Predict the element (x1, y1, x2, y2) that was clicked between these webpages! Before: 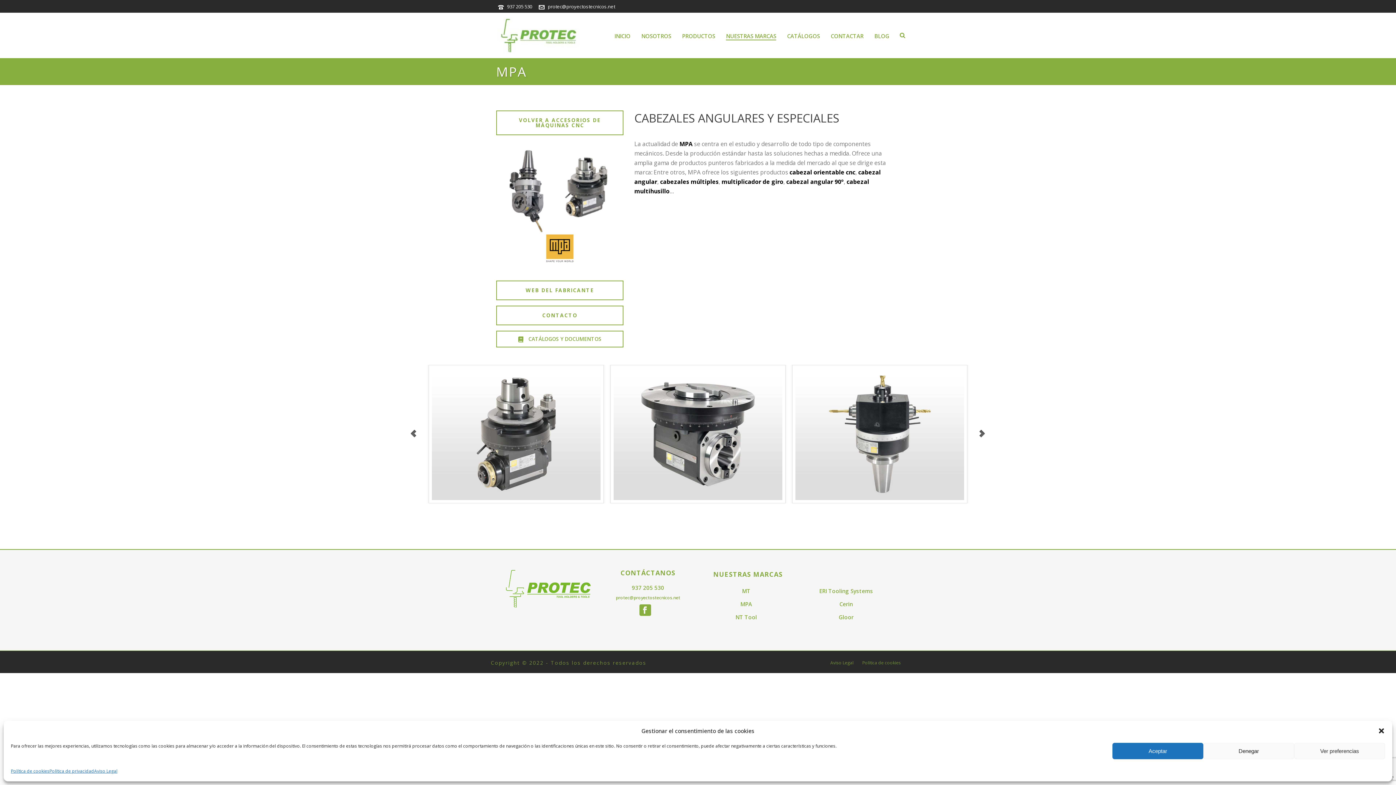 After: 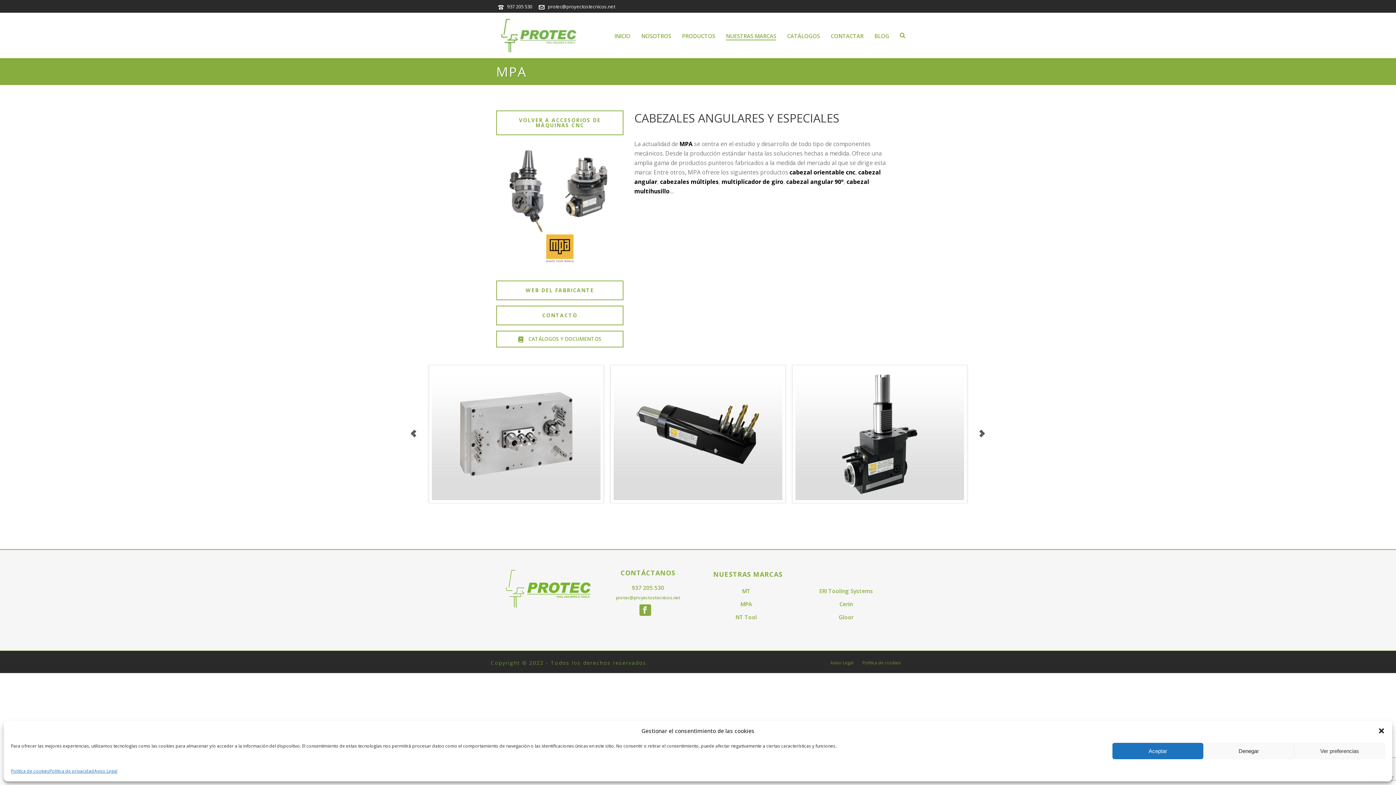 Action: bbox: (548, 3, 615, 9) label: protec@proyectostecnicos.net